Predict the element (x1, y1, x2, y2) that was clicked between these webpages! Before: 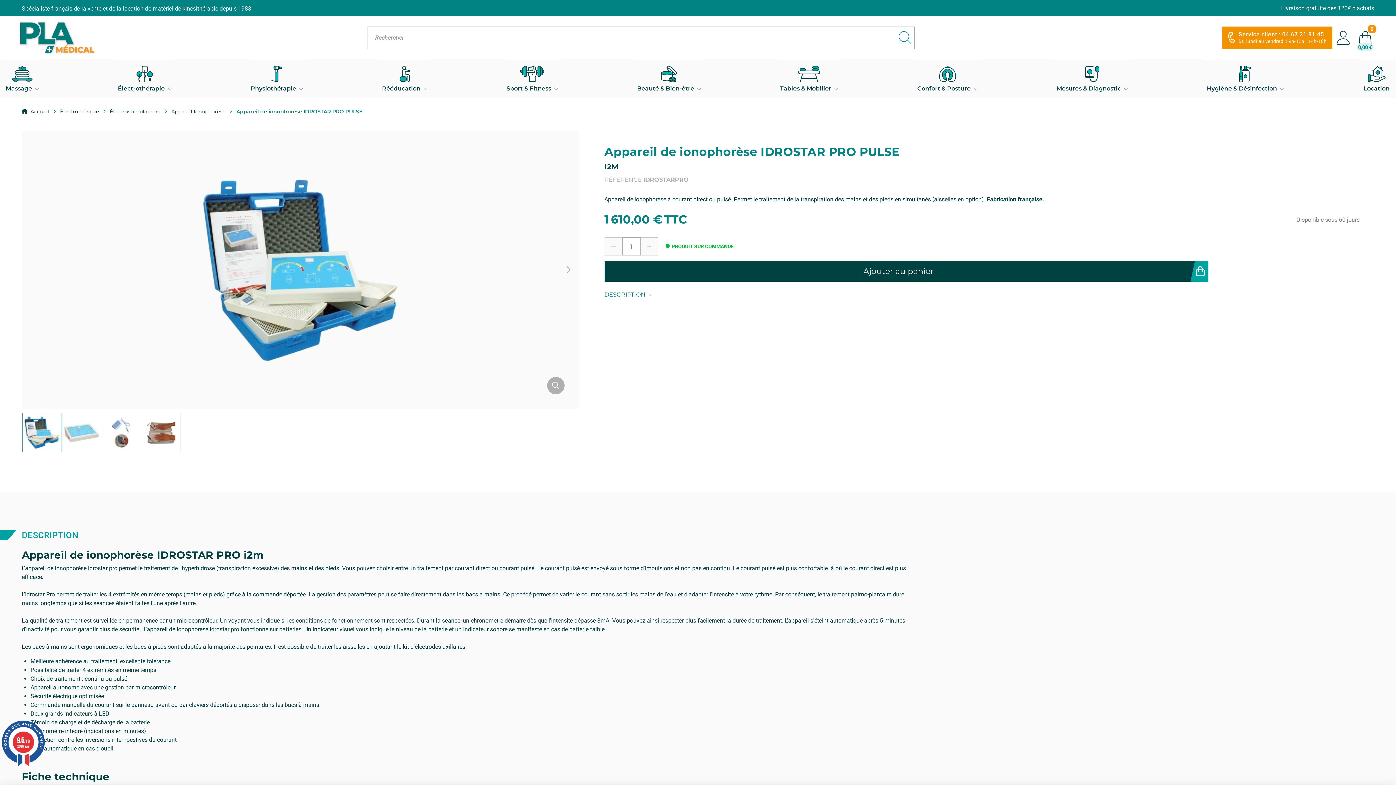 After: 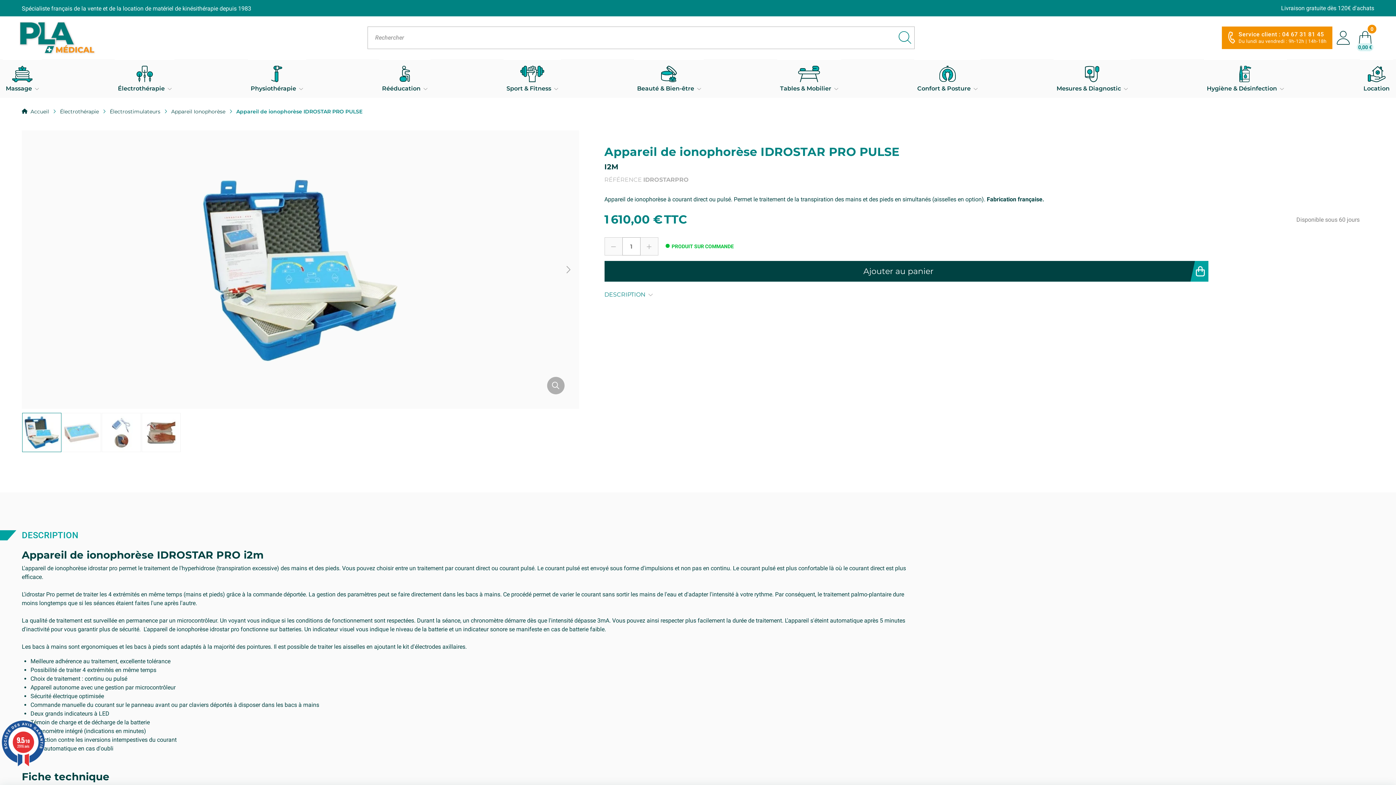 Action: label: 9.5/10
2916 avis bbox: (0, 737, 46, 783)